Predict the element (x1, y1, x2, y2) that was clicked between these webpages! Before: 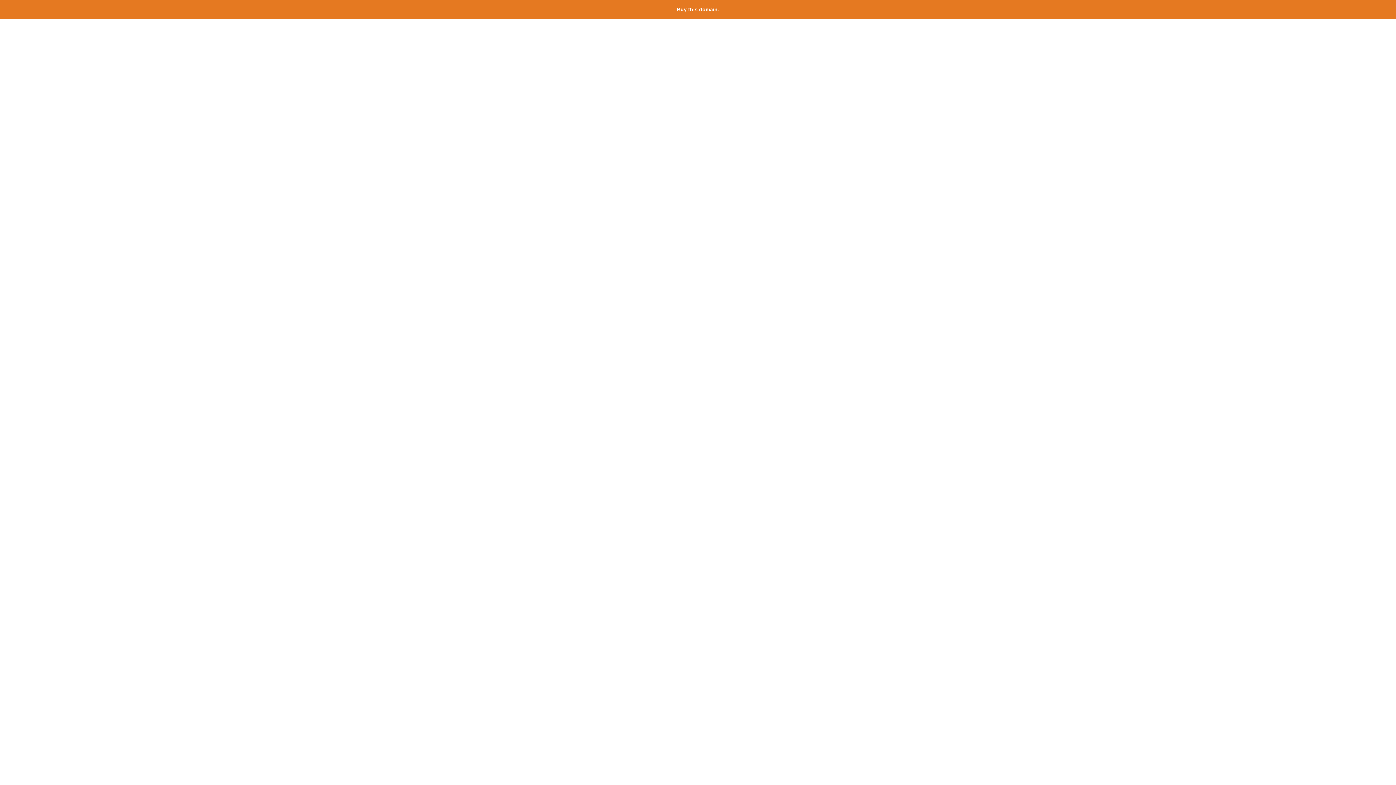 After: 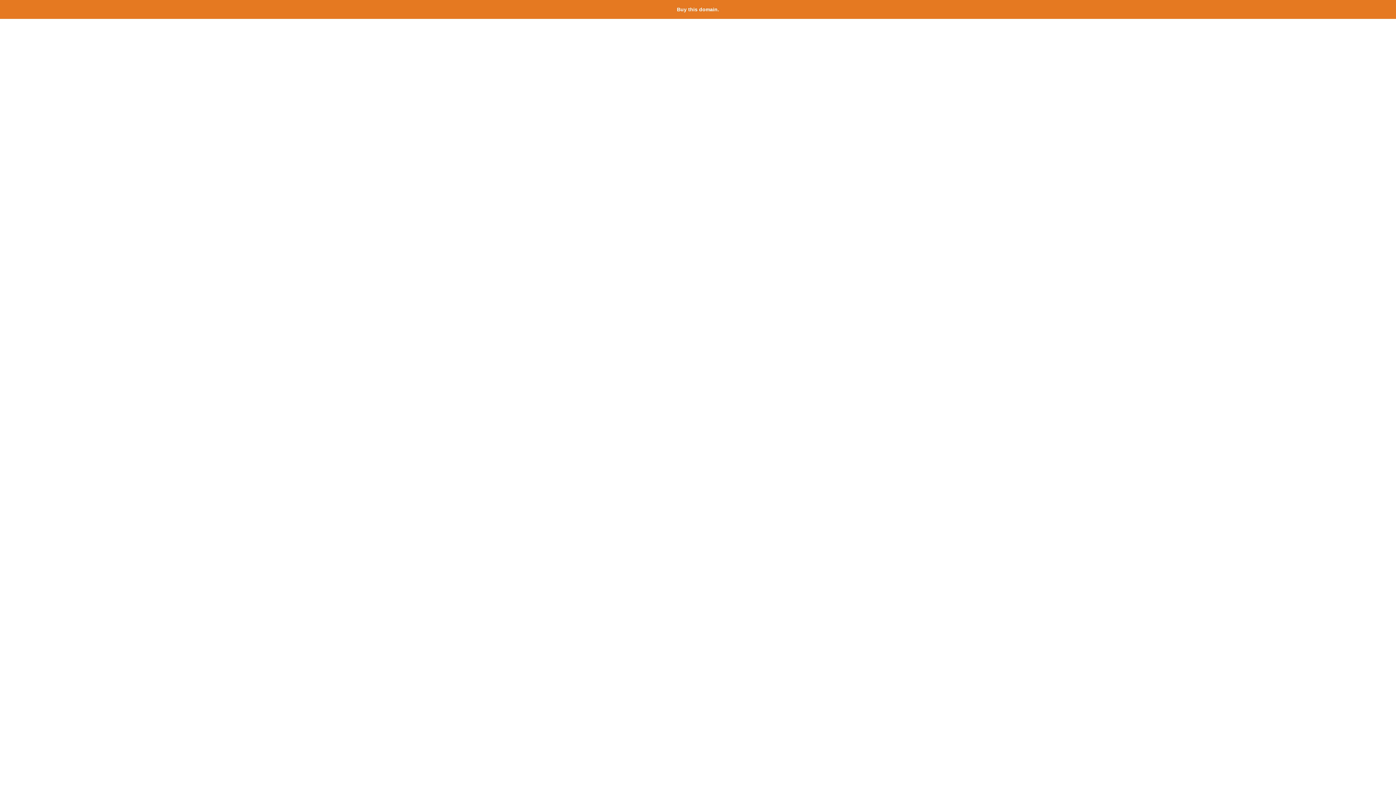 Action: bbox: (677, 6, 719, 12) label: Buy this domain.